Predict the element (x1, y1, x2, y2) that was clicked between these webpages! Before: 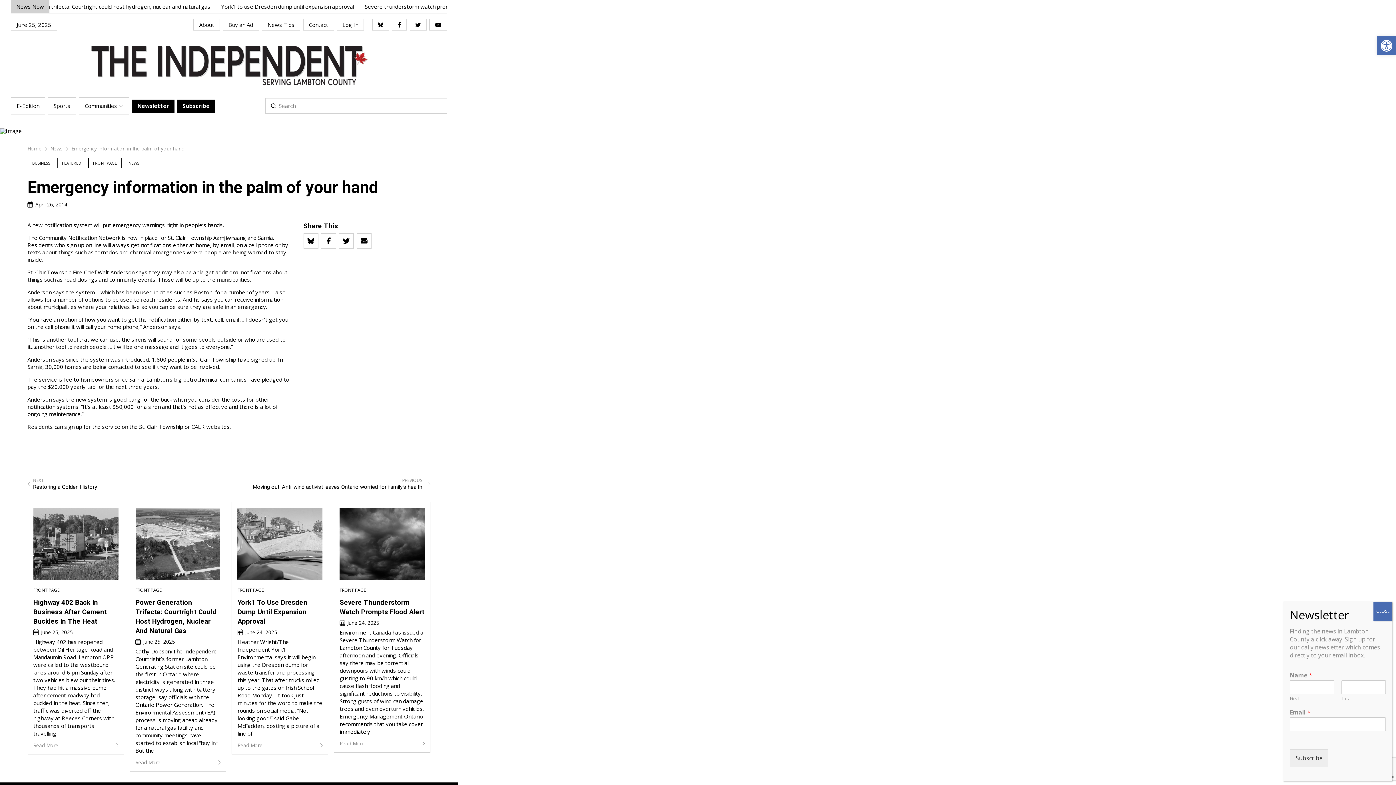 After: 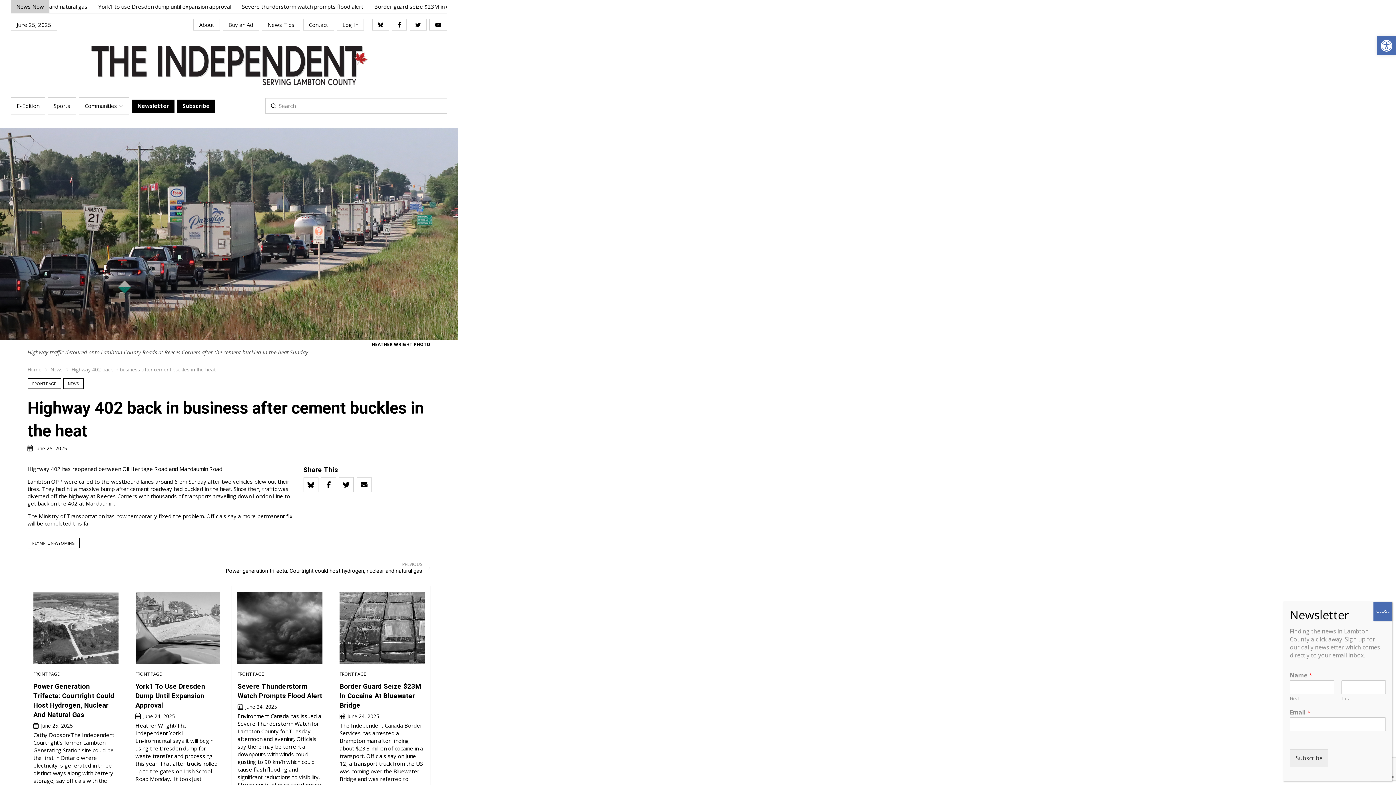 Action: bbox: (33, 507, 118, 580)